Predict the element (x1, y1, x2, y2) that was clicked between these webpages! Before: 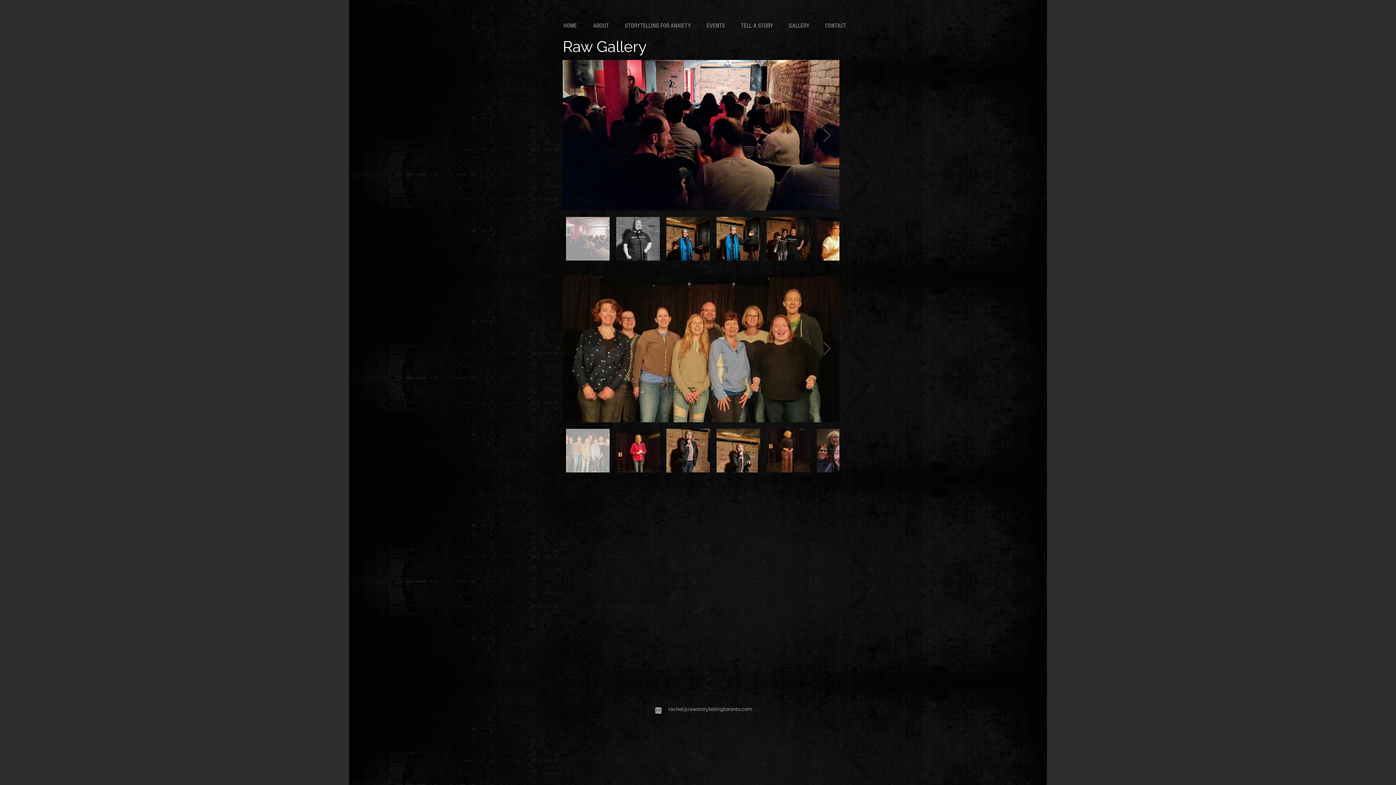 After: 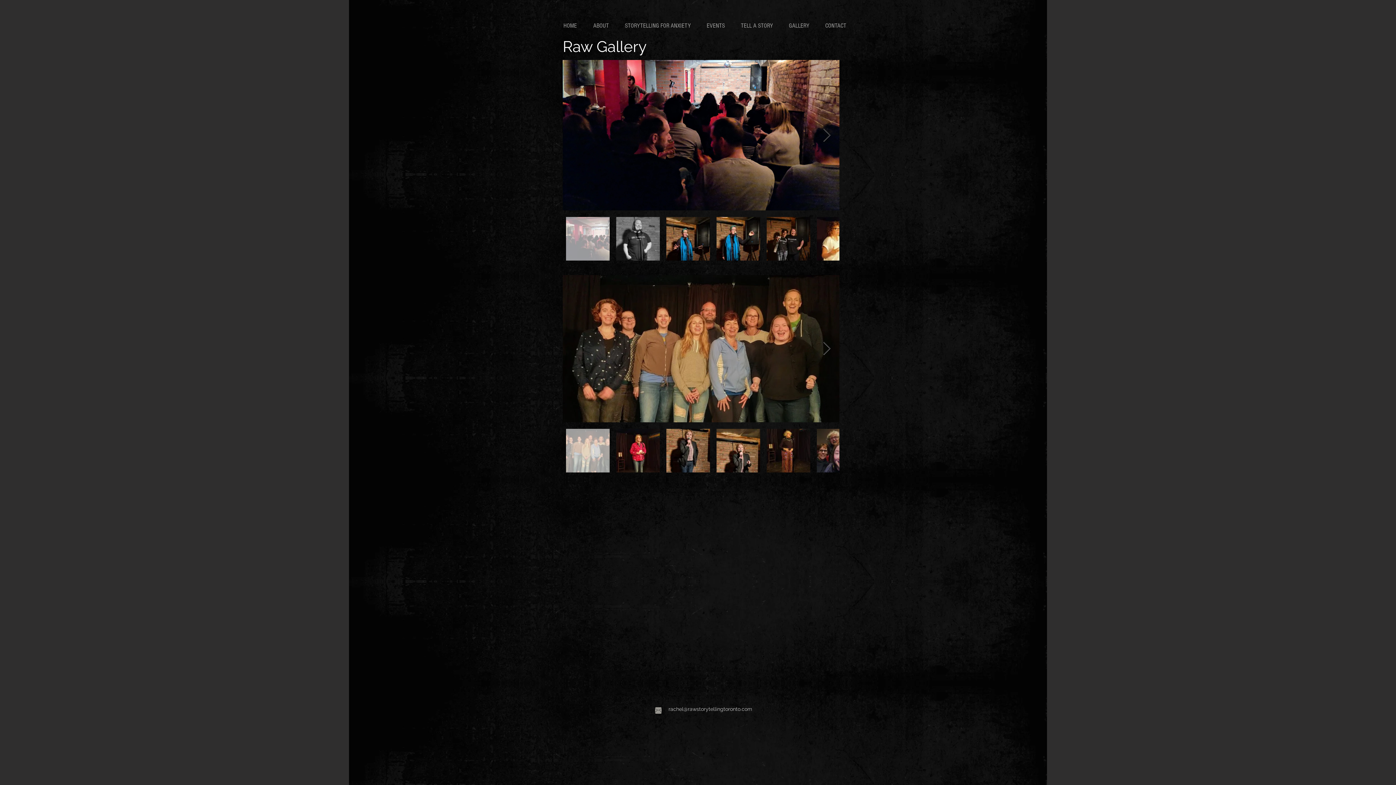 Action: bbox: (822, 341, 831, 356) label: Next Item